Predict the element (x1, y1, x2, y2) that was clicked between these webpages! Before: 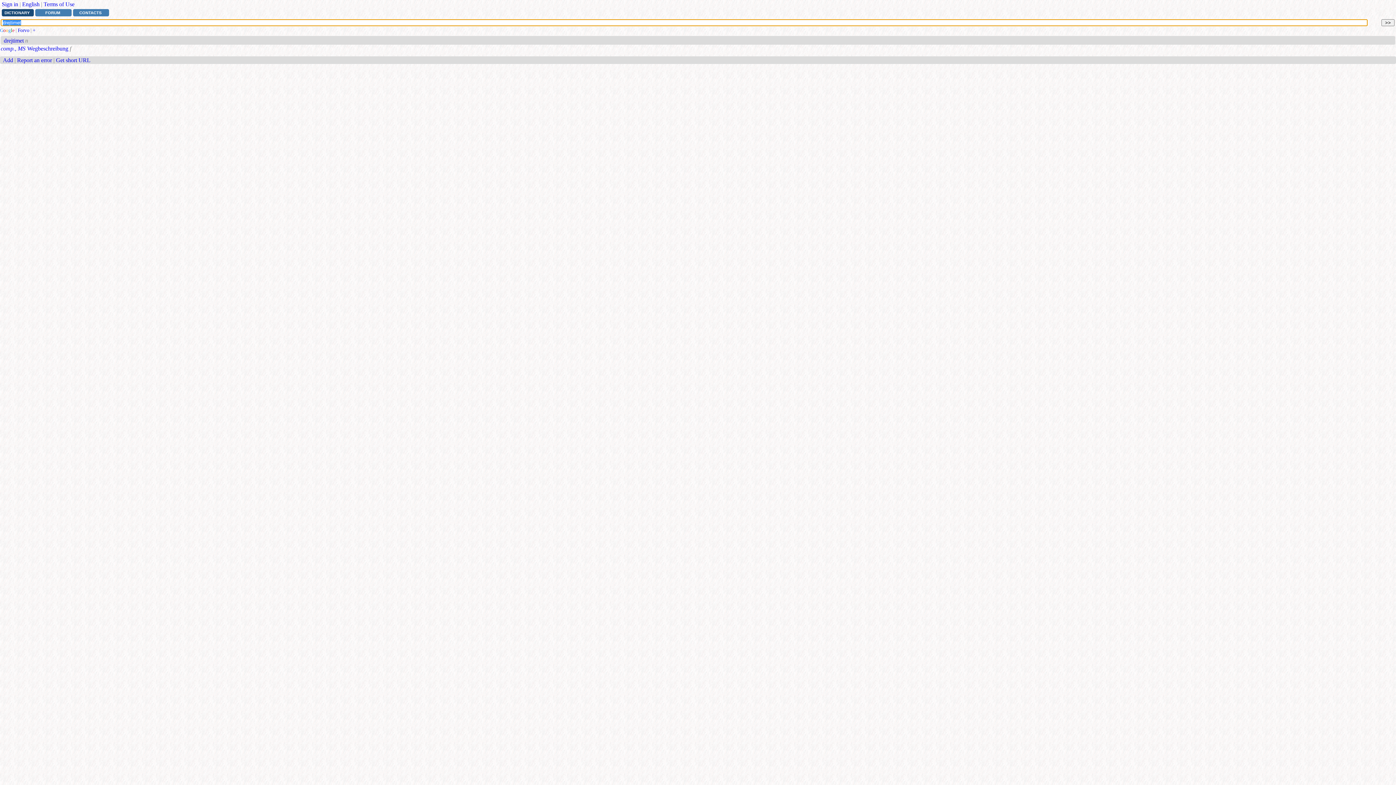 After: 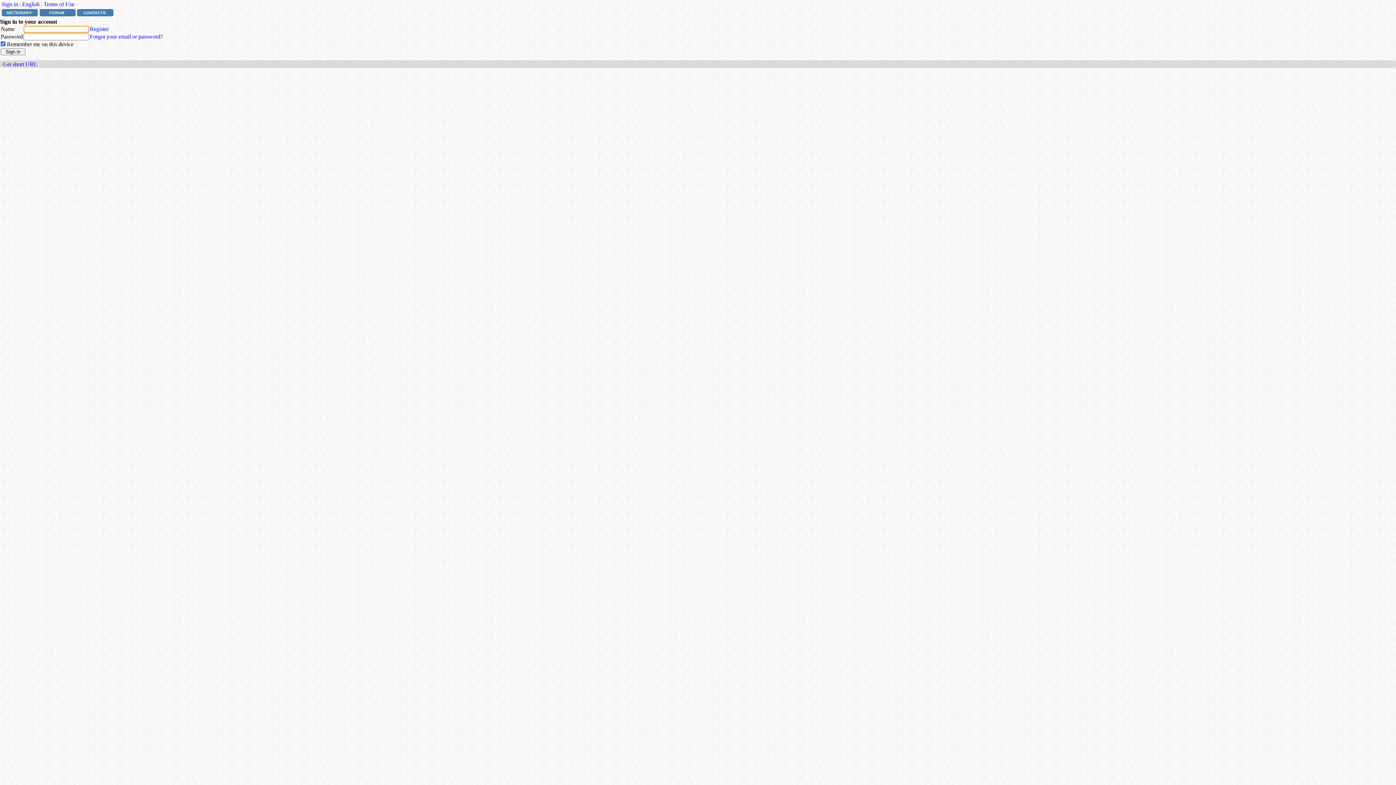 Action: bbox: (1, 1, 18, 7) label: Sign in